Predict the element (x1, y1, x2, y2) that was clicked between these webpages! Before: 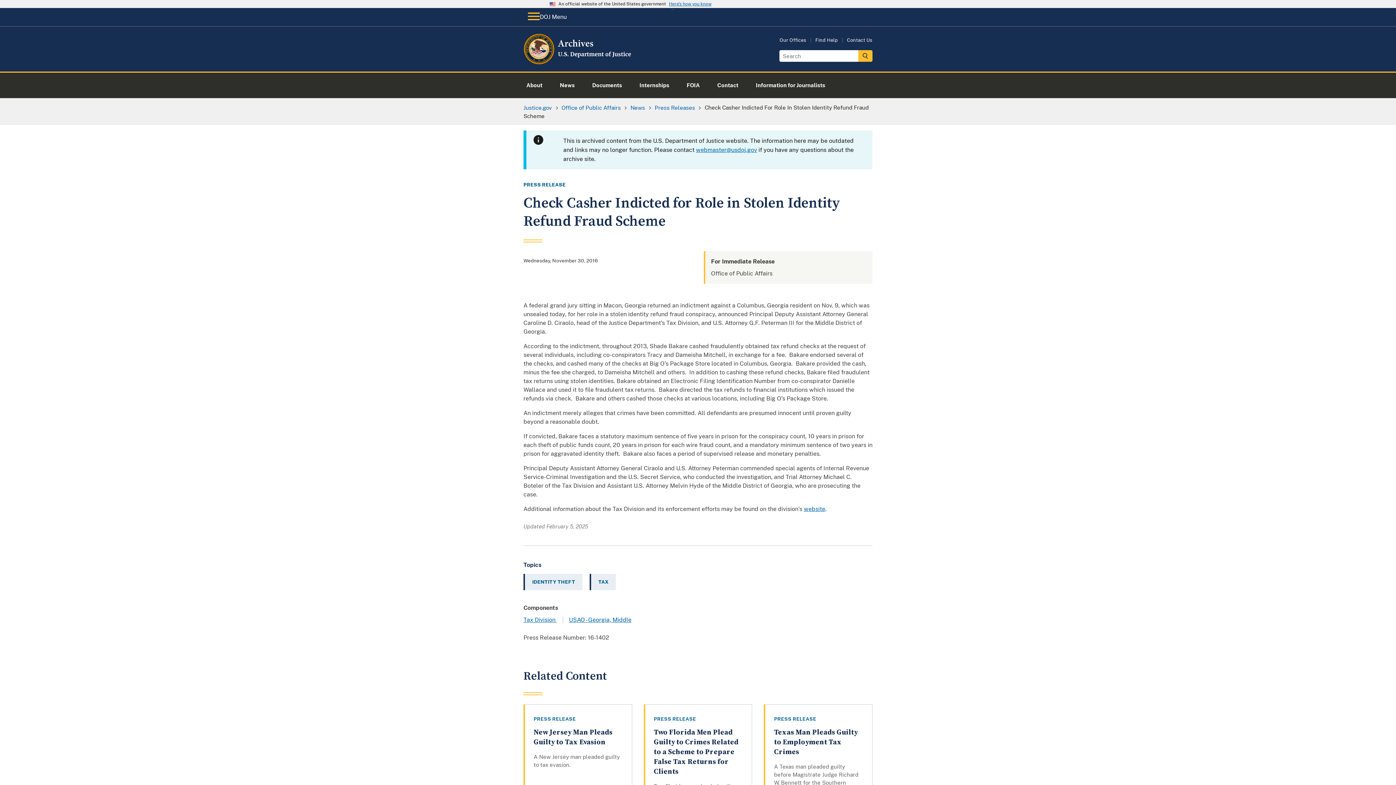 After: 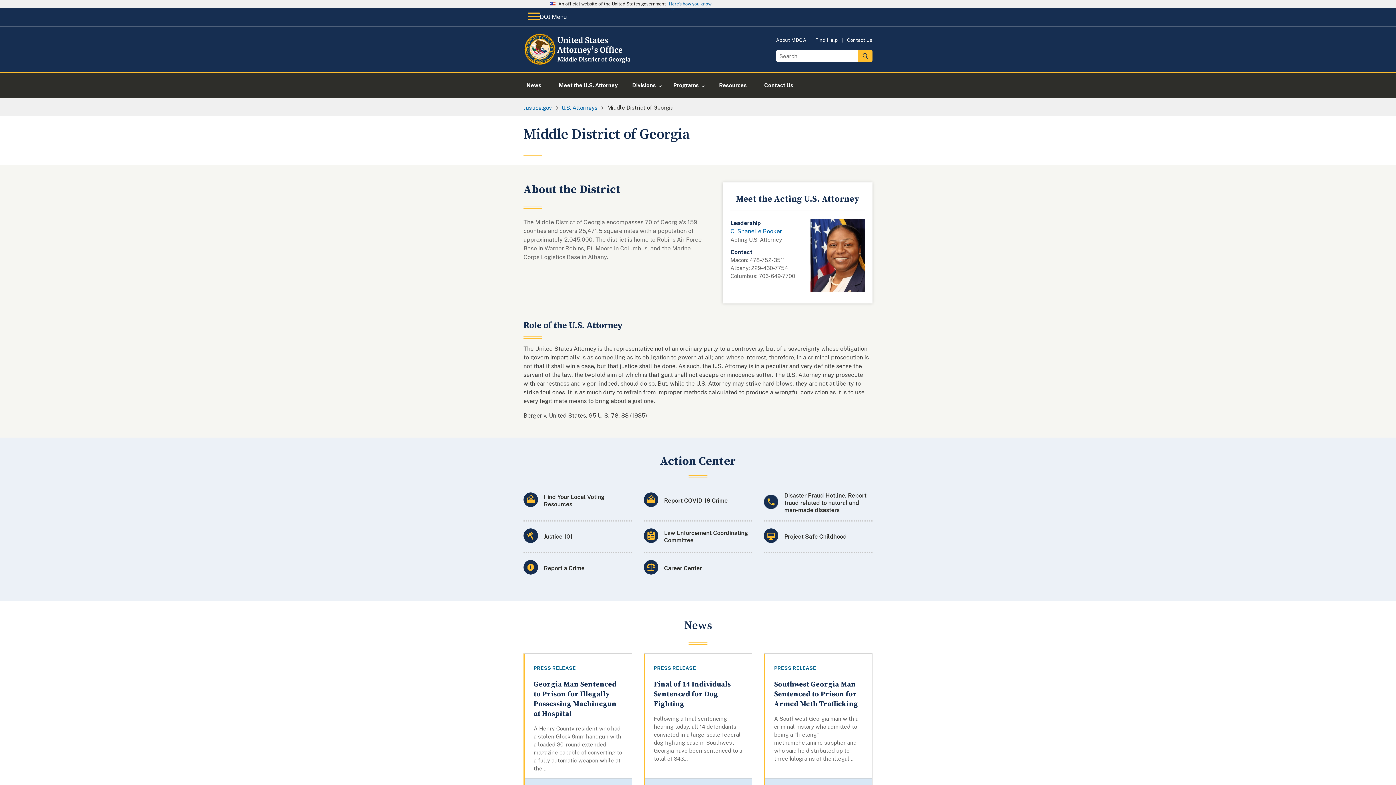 Action: bbox: (569, 616, 631, 623) label: USAO - Georgia, Middle